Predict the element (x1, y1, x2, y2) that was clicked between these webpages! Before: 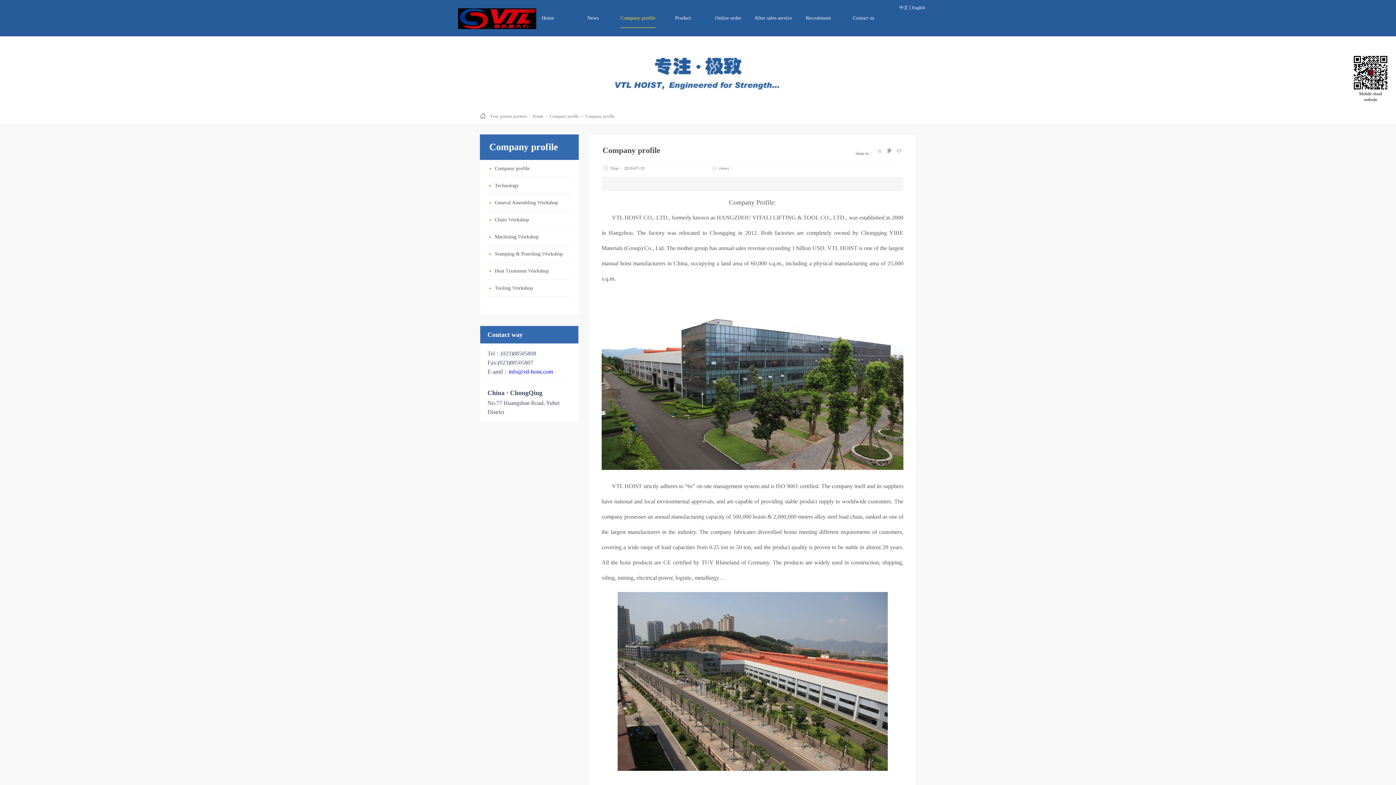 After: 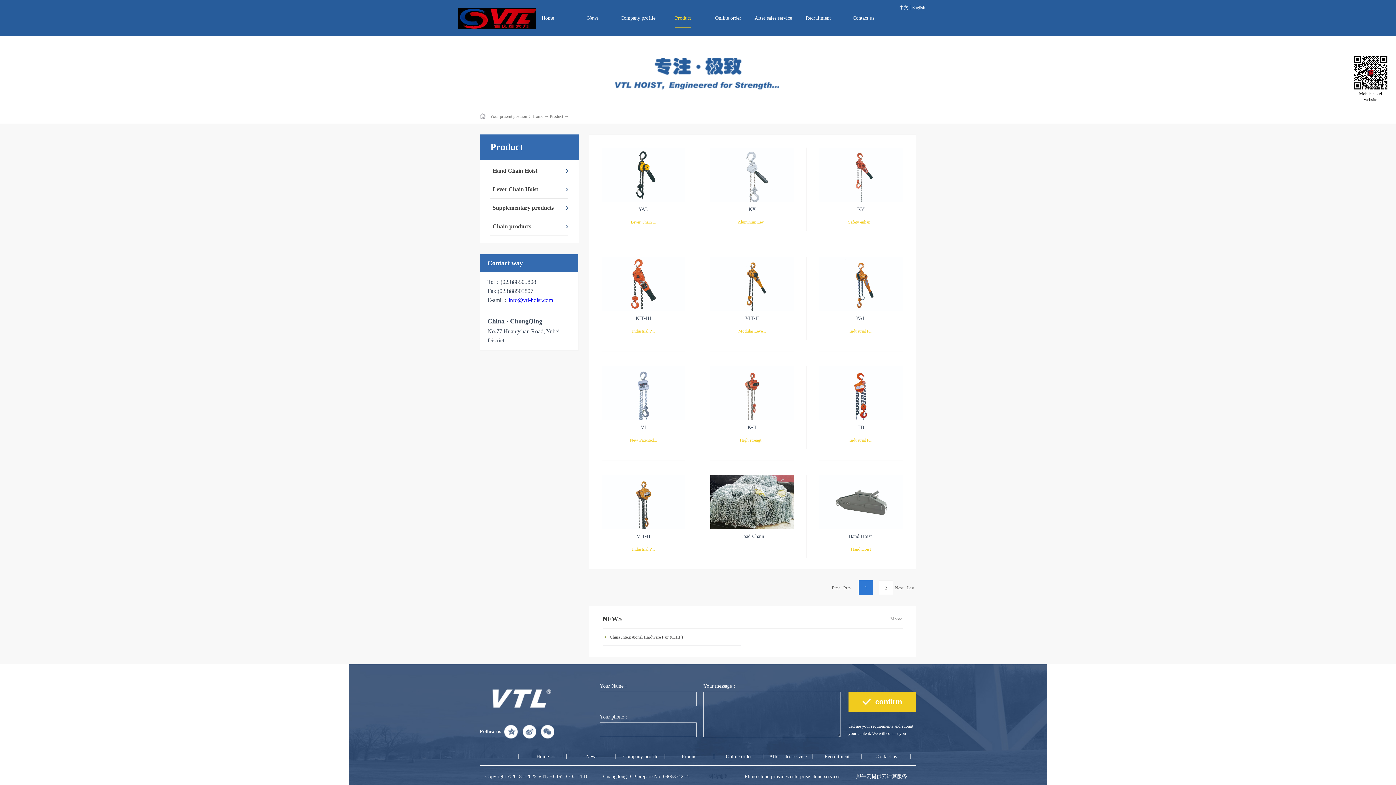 Action: label: Product bbox: (675, 15, 691, 20)